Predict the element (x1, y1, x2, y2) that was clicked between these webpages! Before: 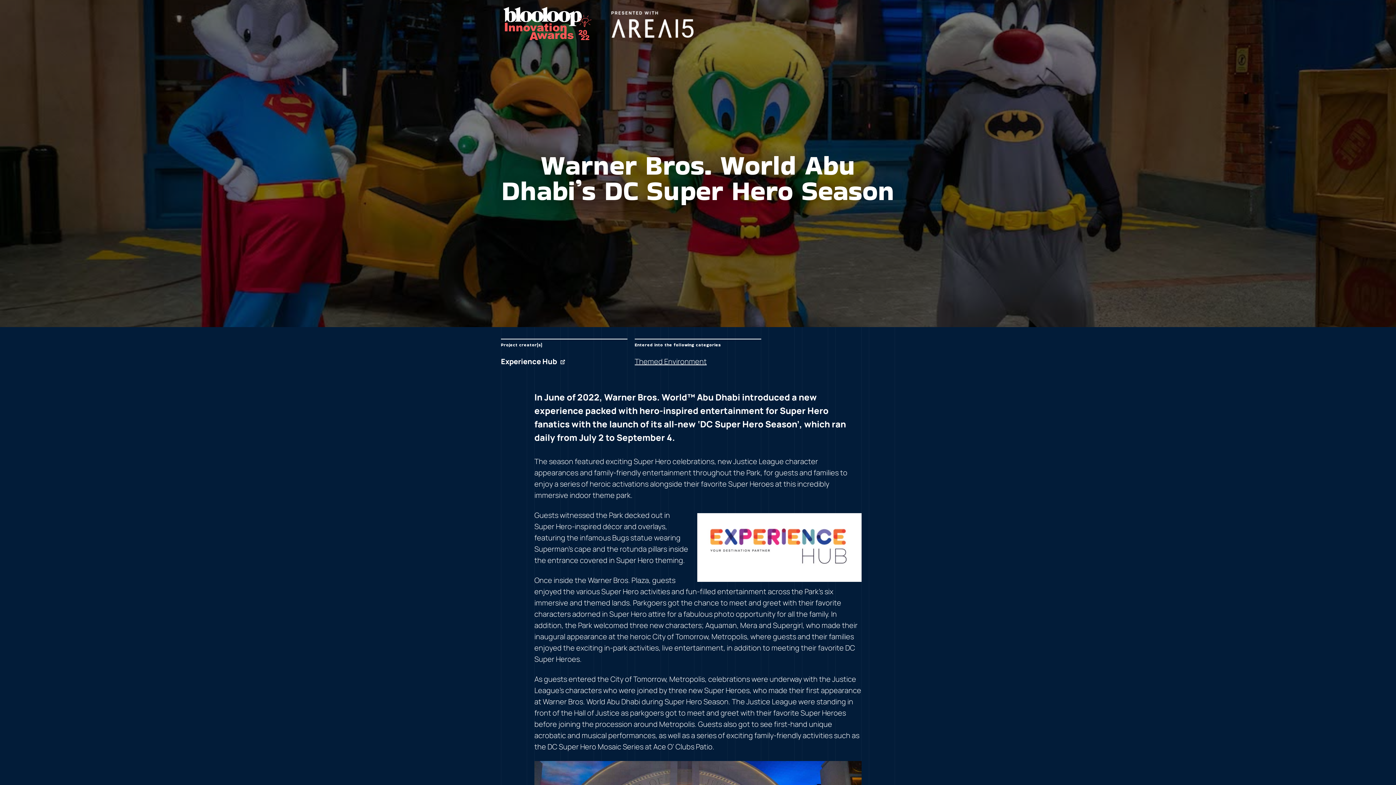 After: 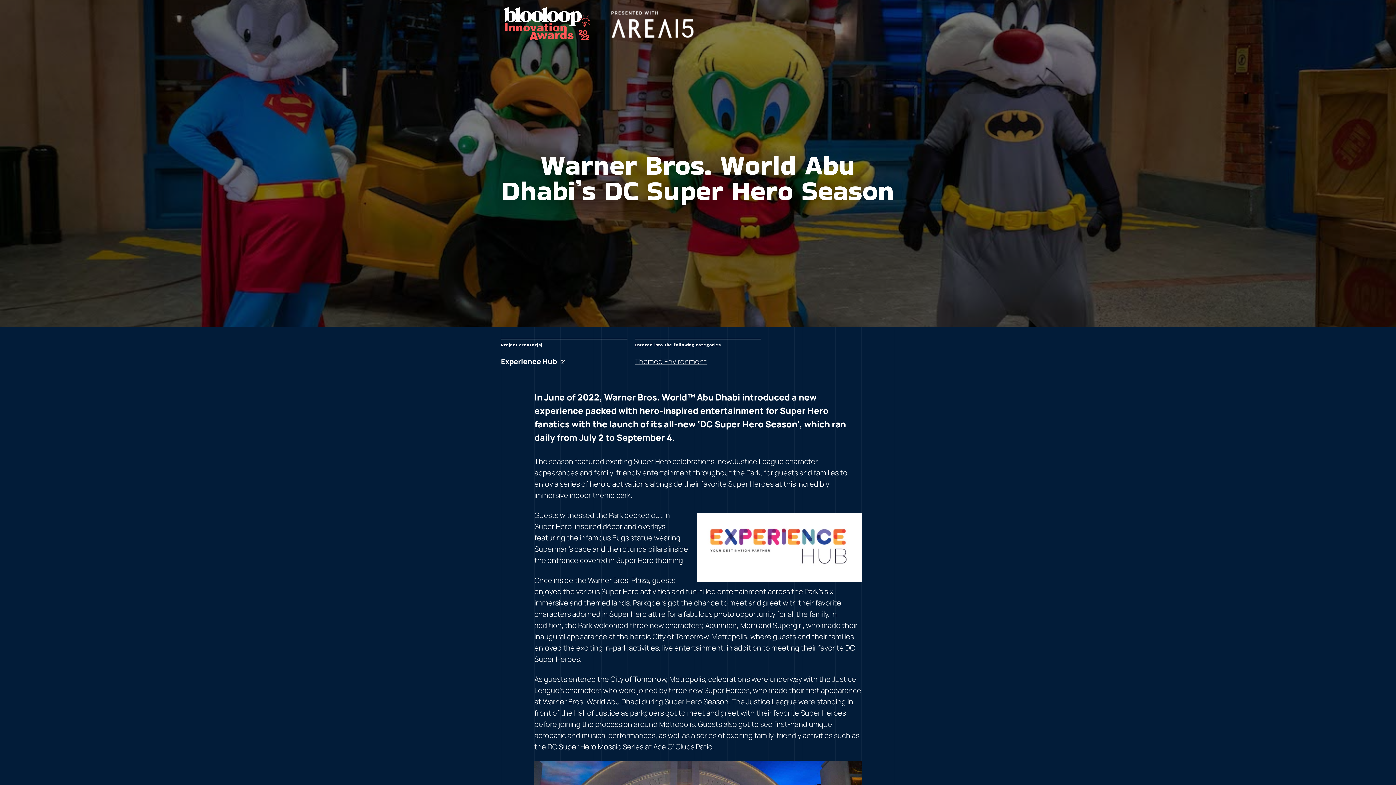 Action: bbox: (611, 10, 694, 38) label: Area15